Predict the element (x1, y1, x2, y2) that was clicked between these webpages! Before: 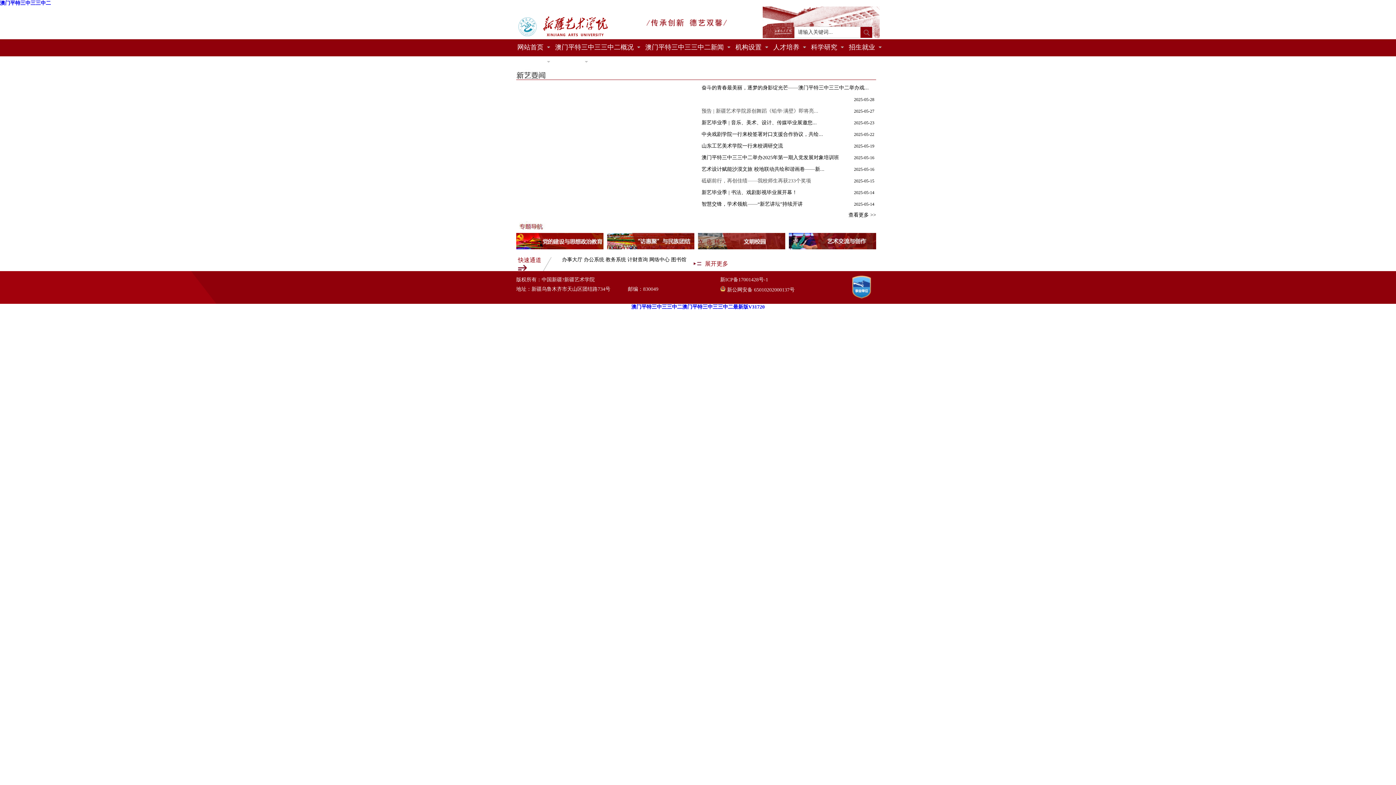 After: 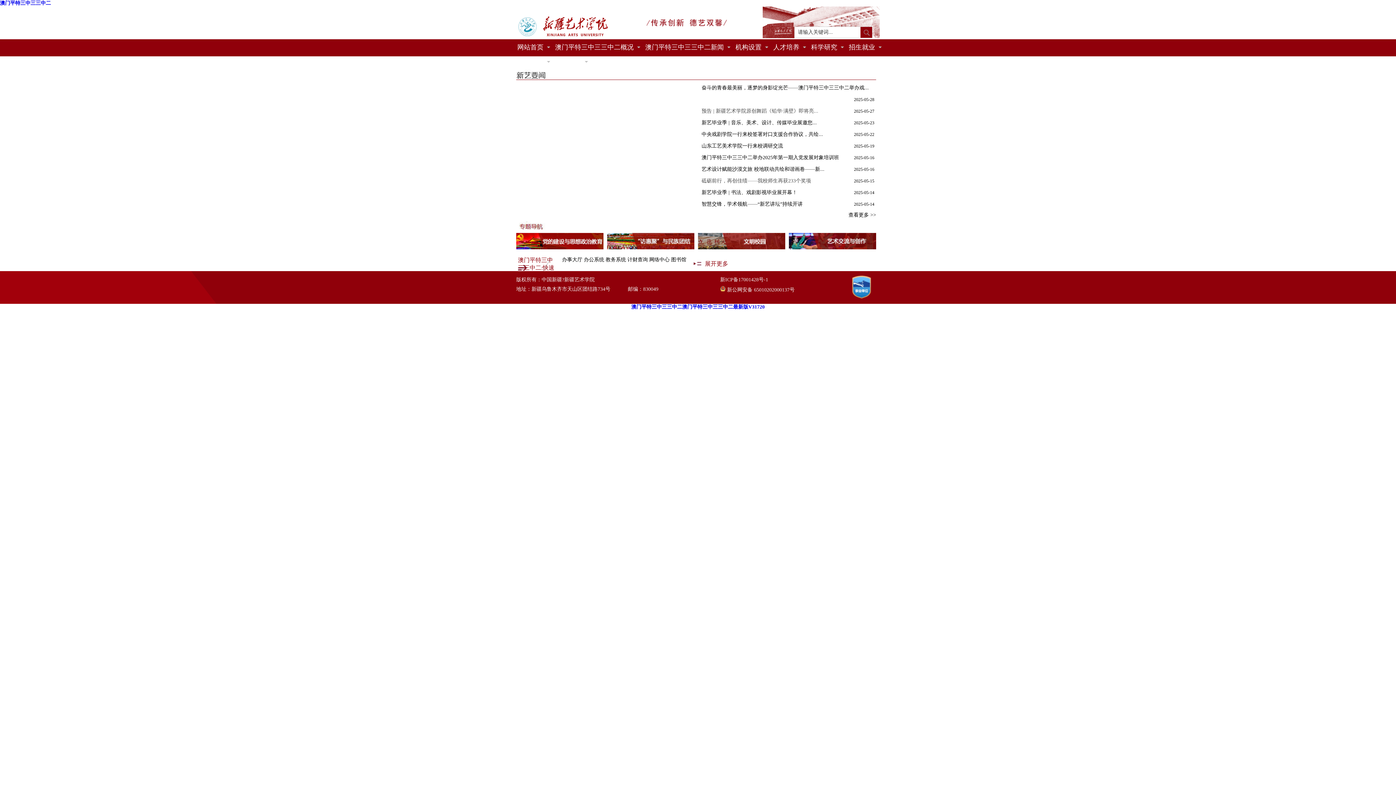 Action: bbox: (516, 33, 609, 39)